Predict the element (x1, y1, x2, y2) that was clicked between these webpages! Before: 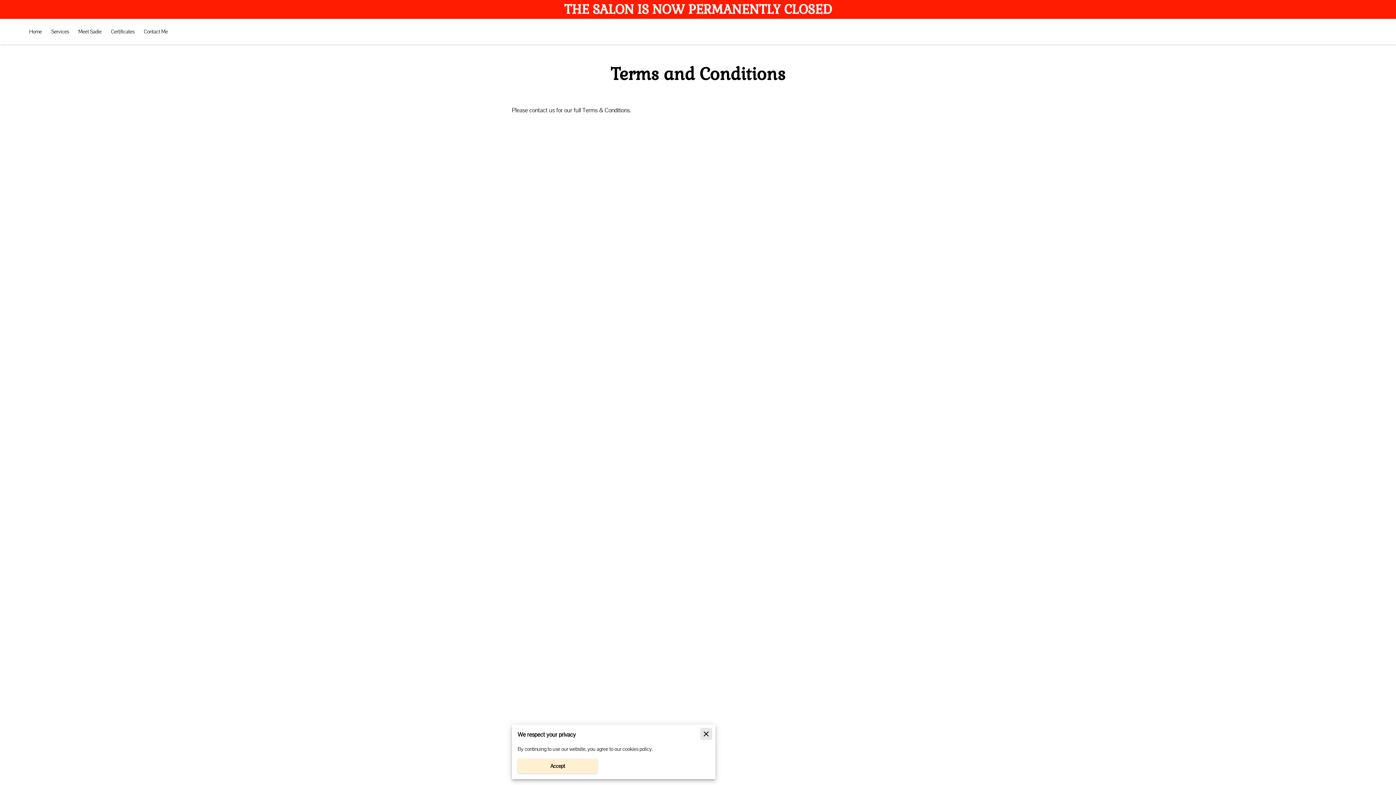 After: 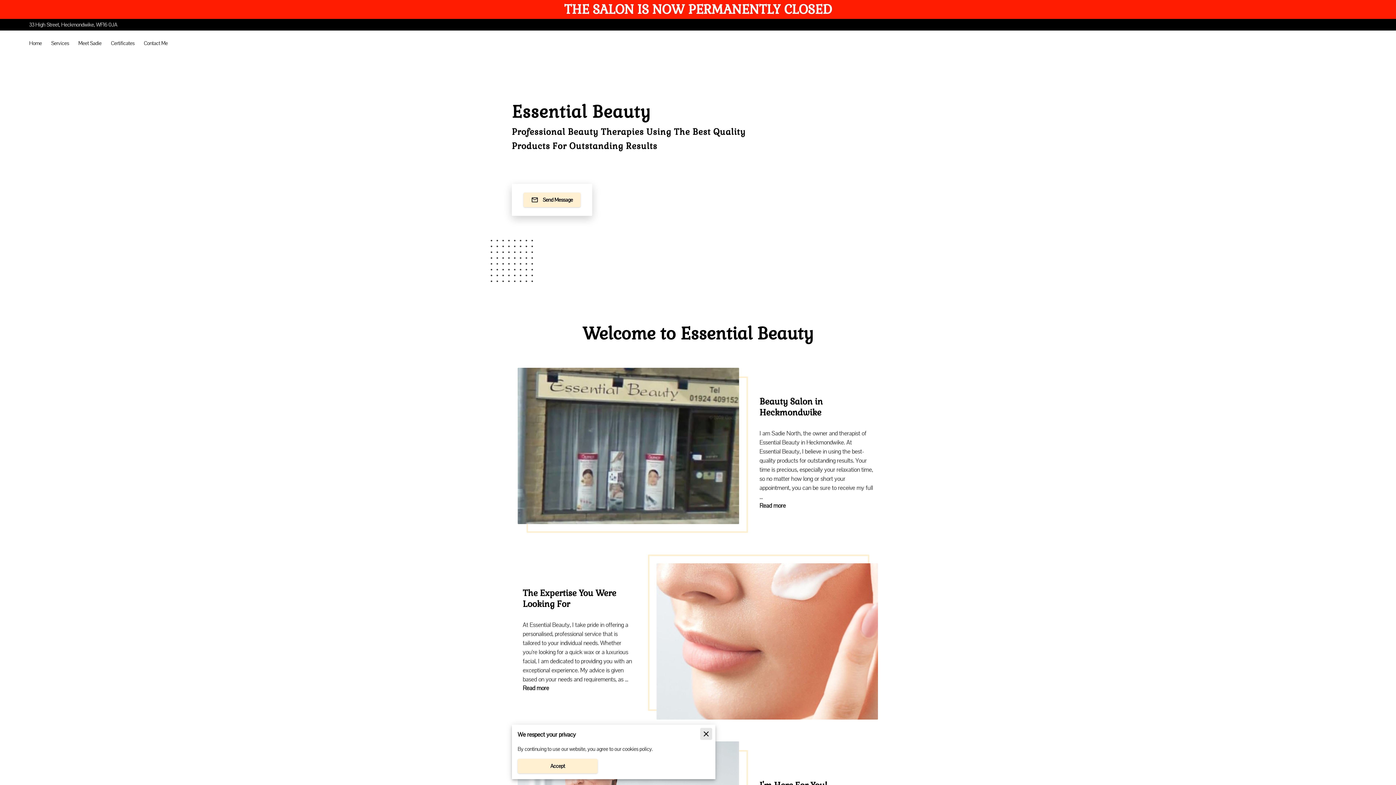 Action: bbox: (29, 28, 41, 34) label: Home